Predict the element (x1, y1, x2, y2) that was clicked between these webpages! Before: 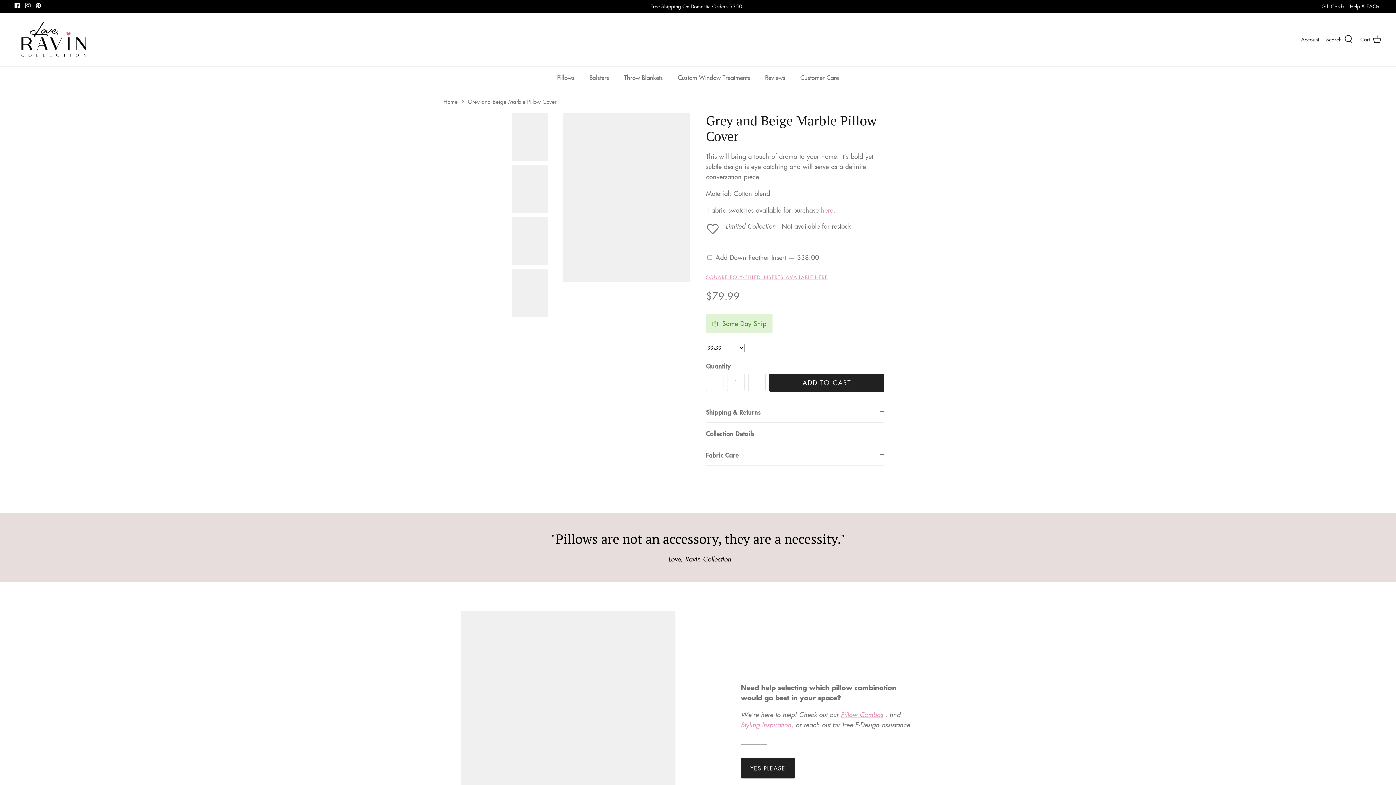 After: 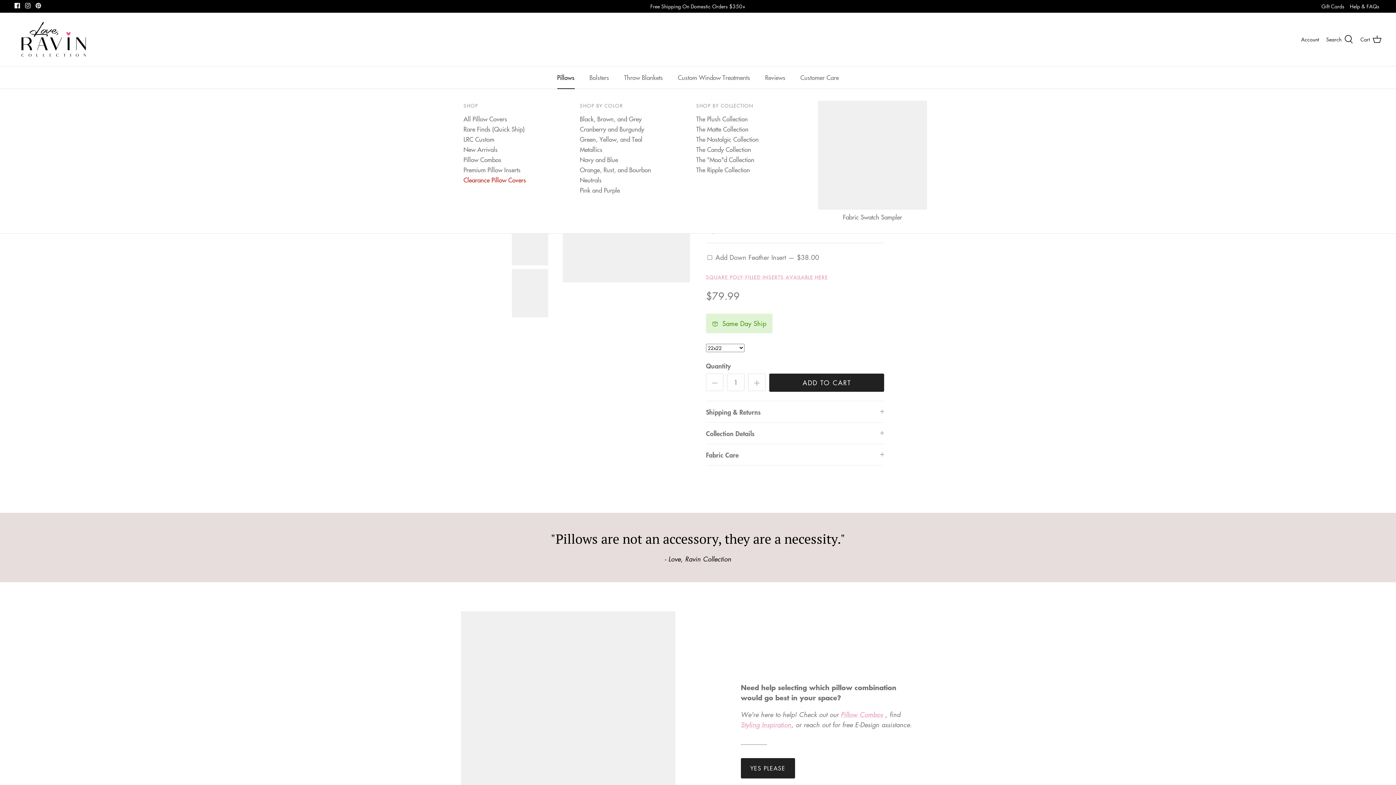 Action: bbox: (550, 66, 581, 88) label: Pillows